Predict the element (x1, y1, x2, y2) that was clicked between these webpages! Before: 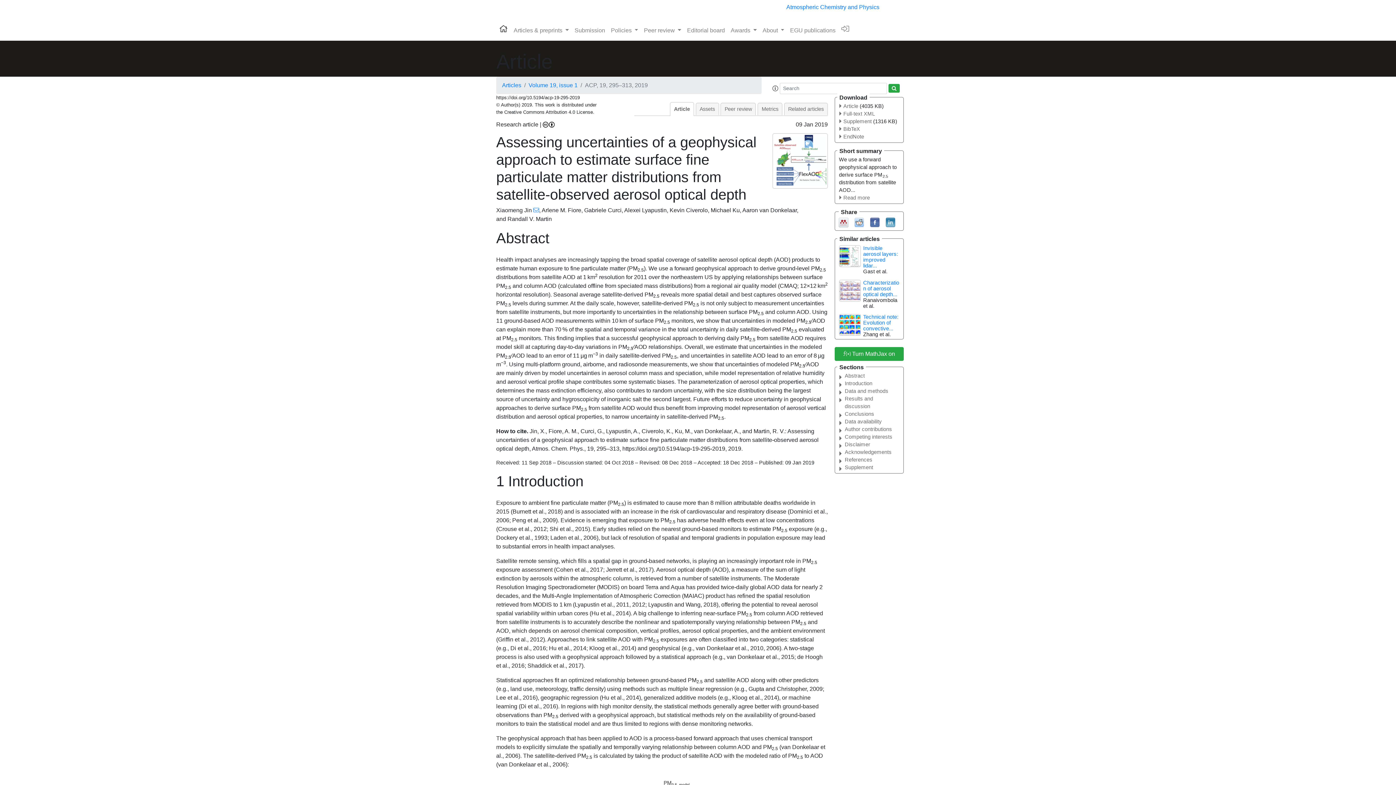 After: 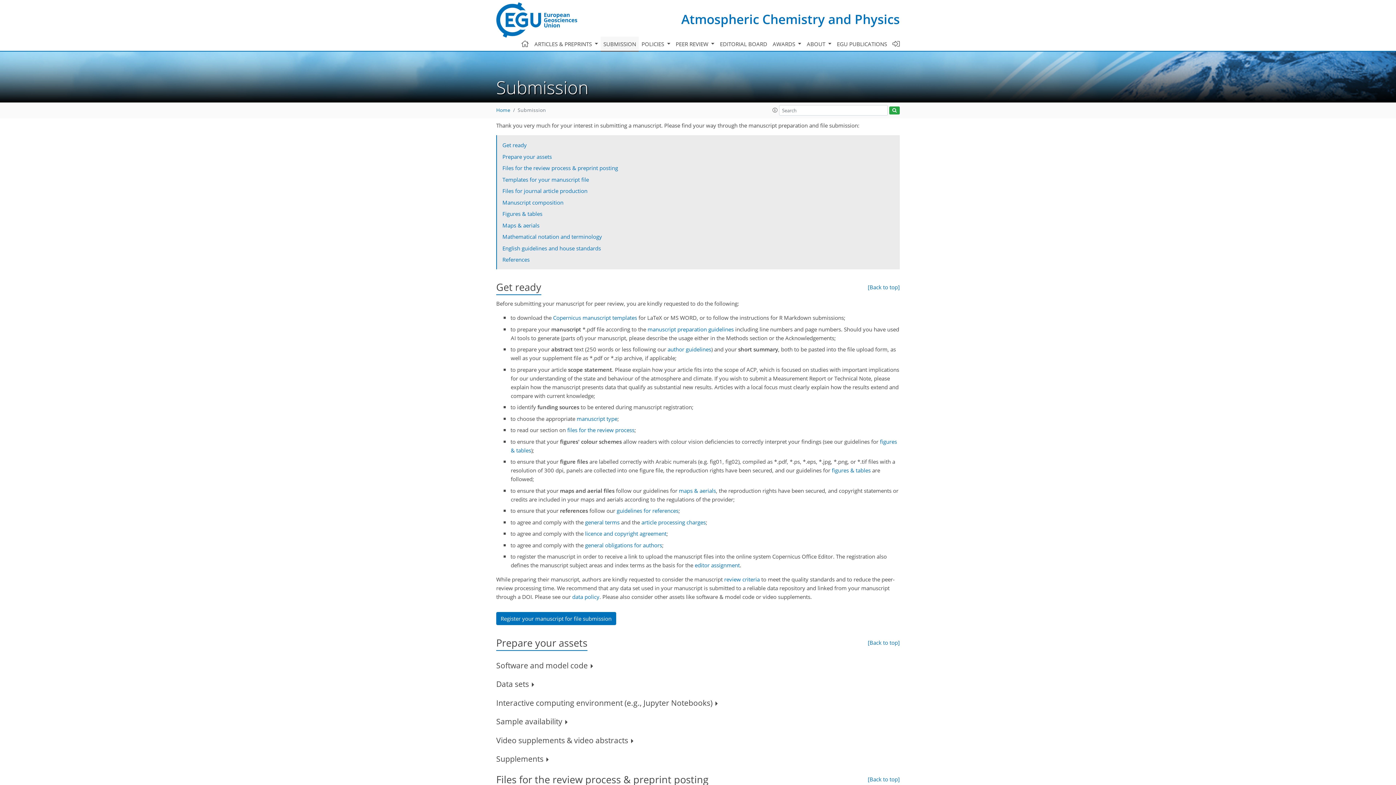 Action: label: Submission bbox: (571, 23, 608, 37)